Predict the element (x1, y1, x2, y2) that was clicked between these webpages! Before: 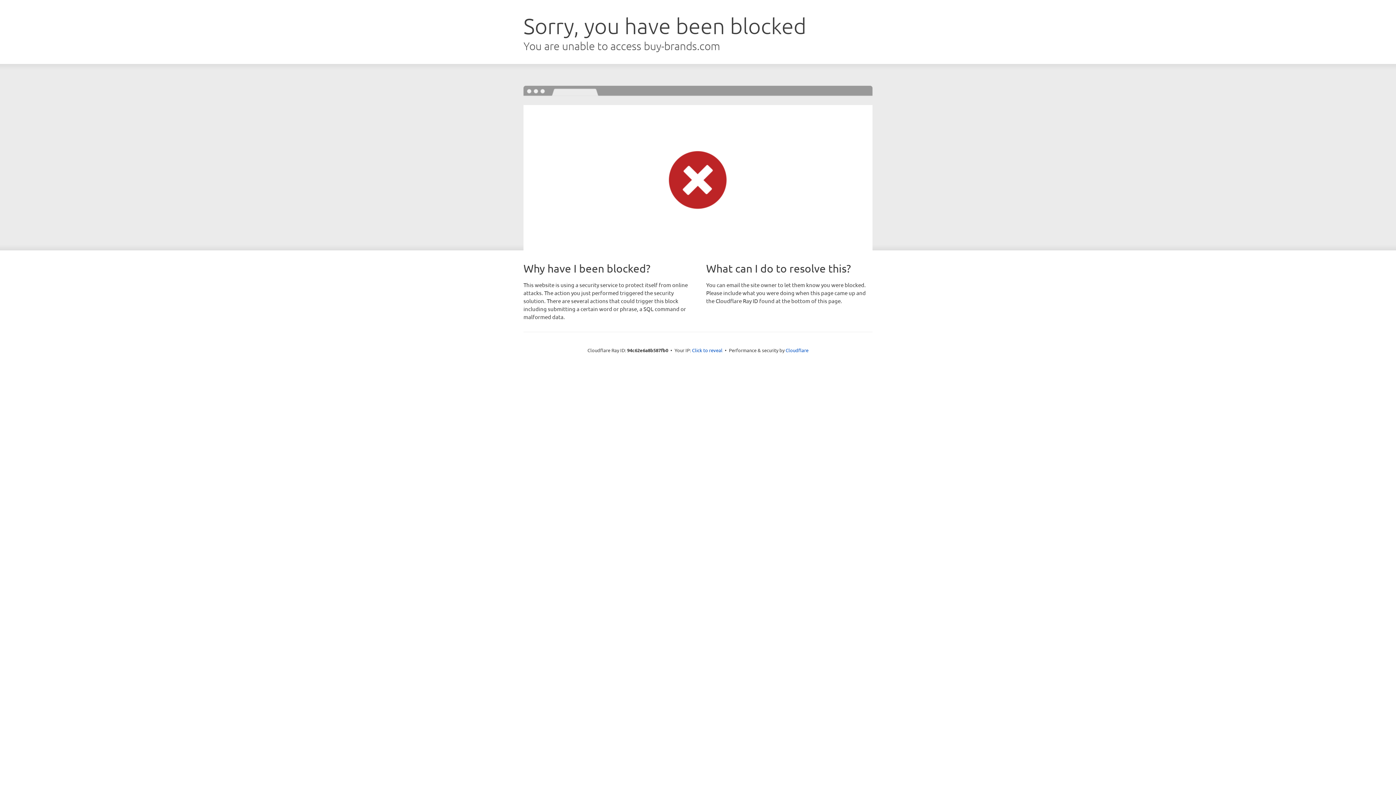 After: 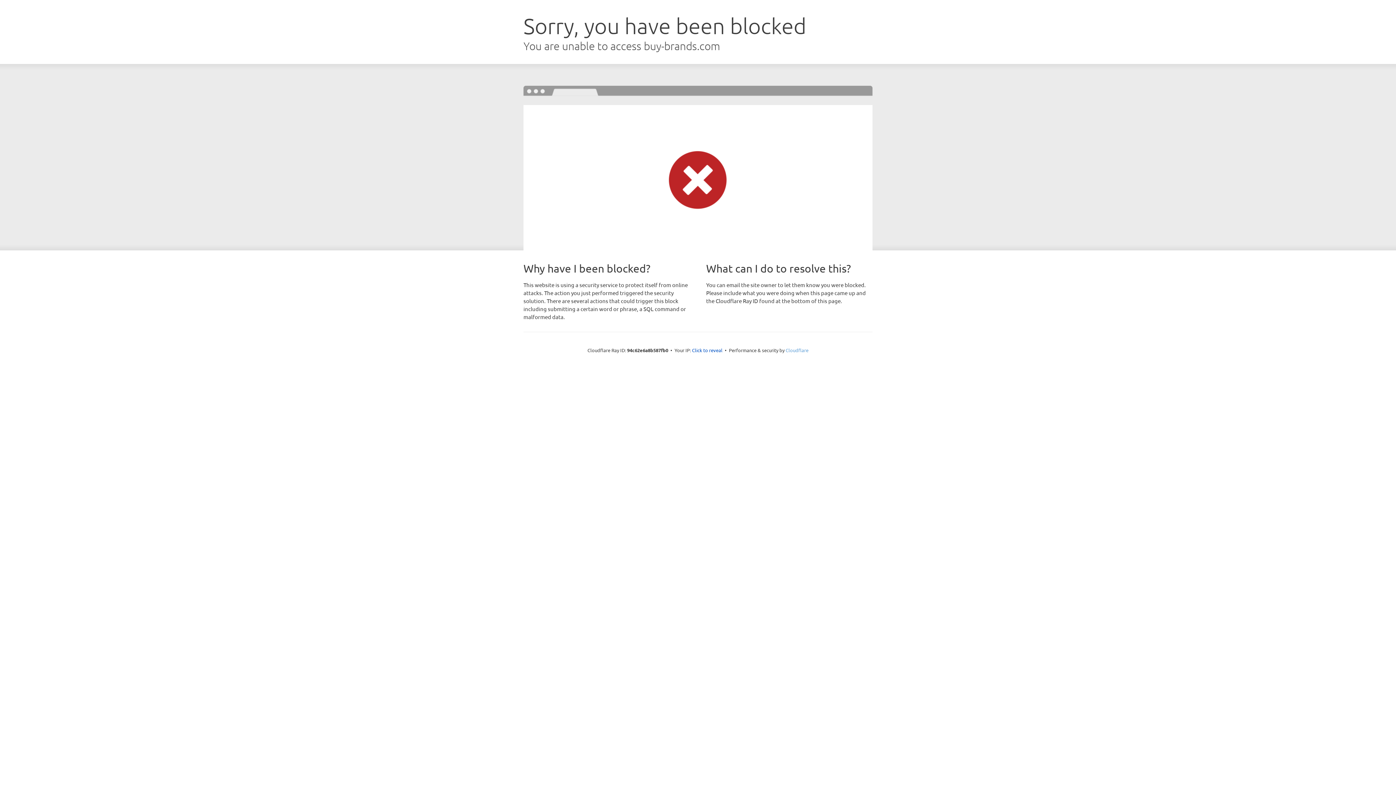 Action: label: Cloudflare bbox: (785, 347, 808, 353)